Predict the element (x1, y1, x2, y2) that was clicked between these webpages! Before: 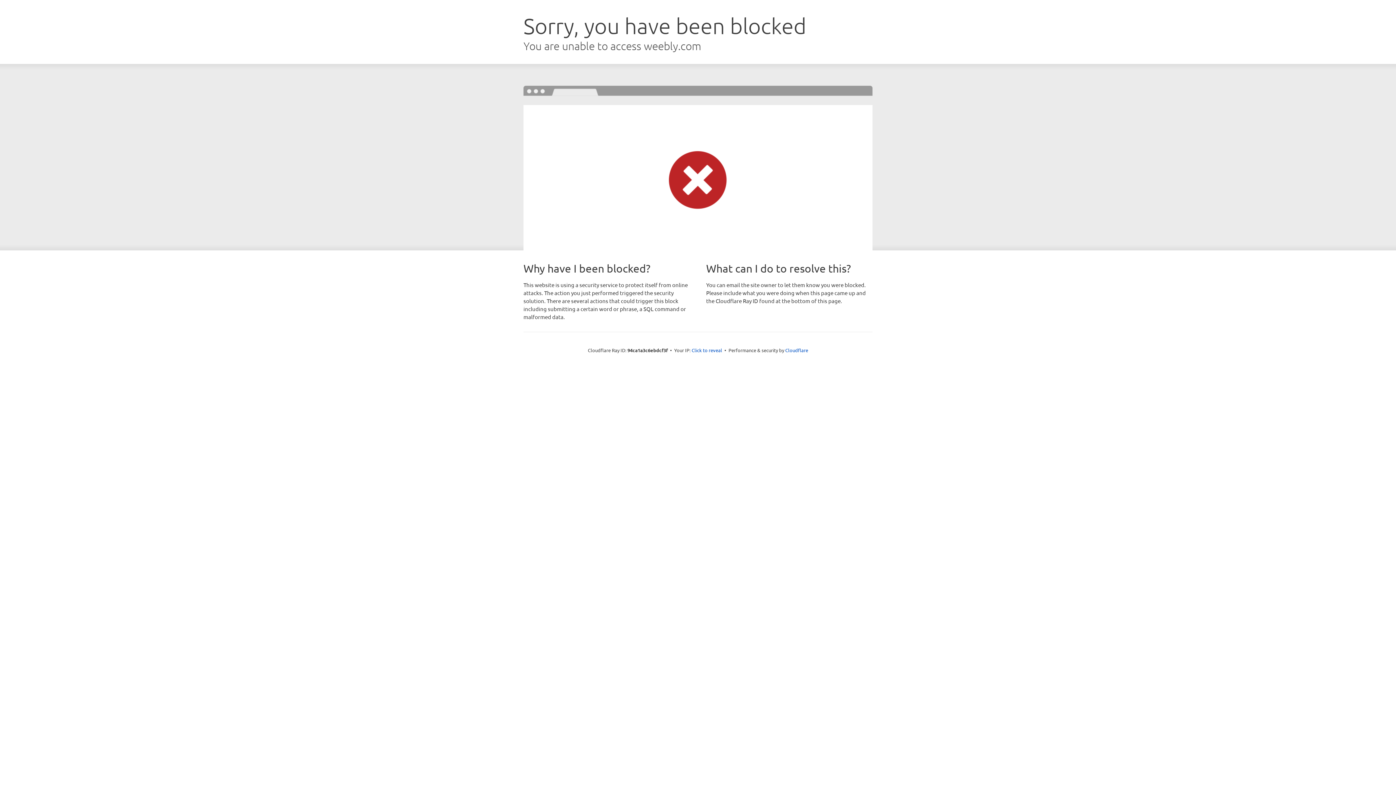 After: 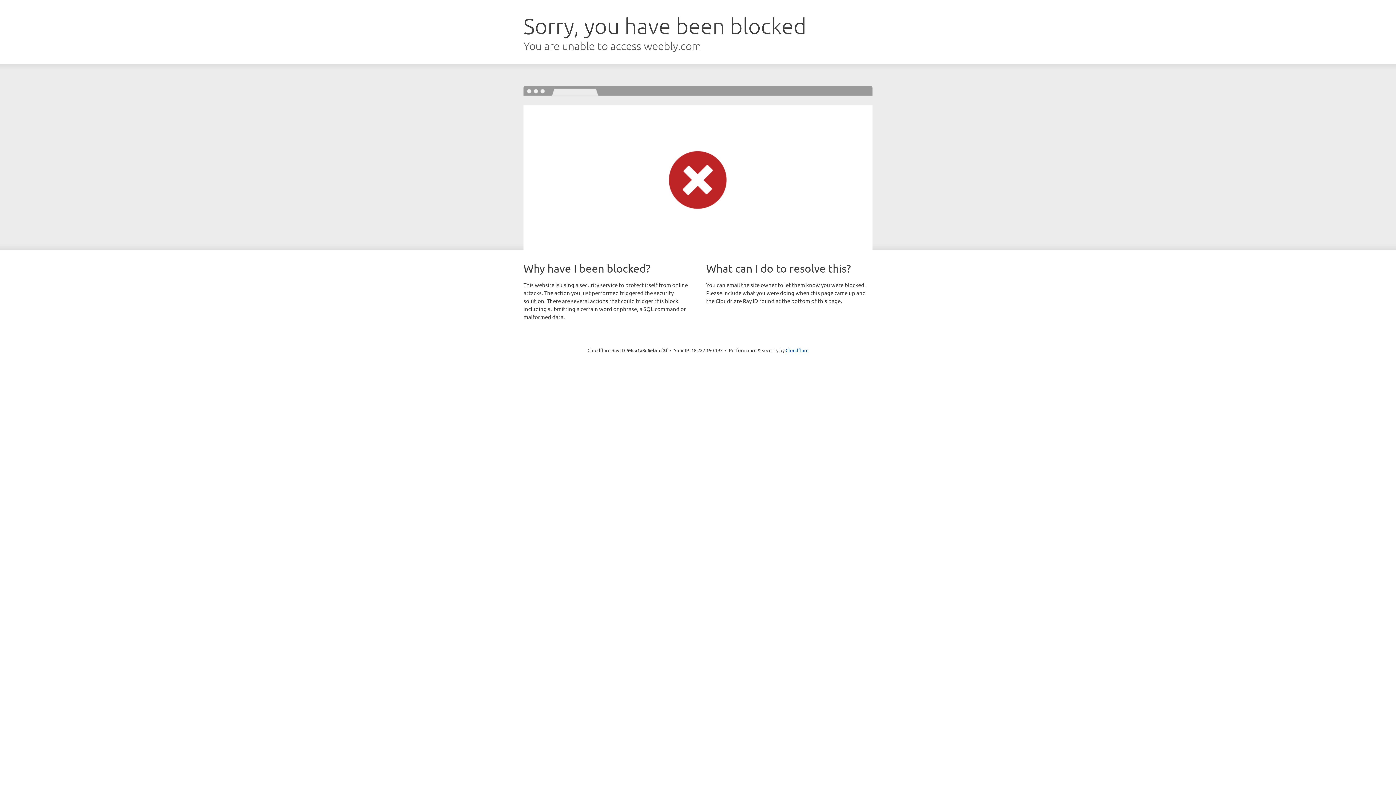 Action: bbox: (691, 346, 722, 353) label: Click to reveal